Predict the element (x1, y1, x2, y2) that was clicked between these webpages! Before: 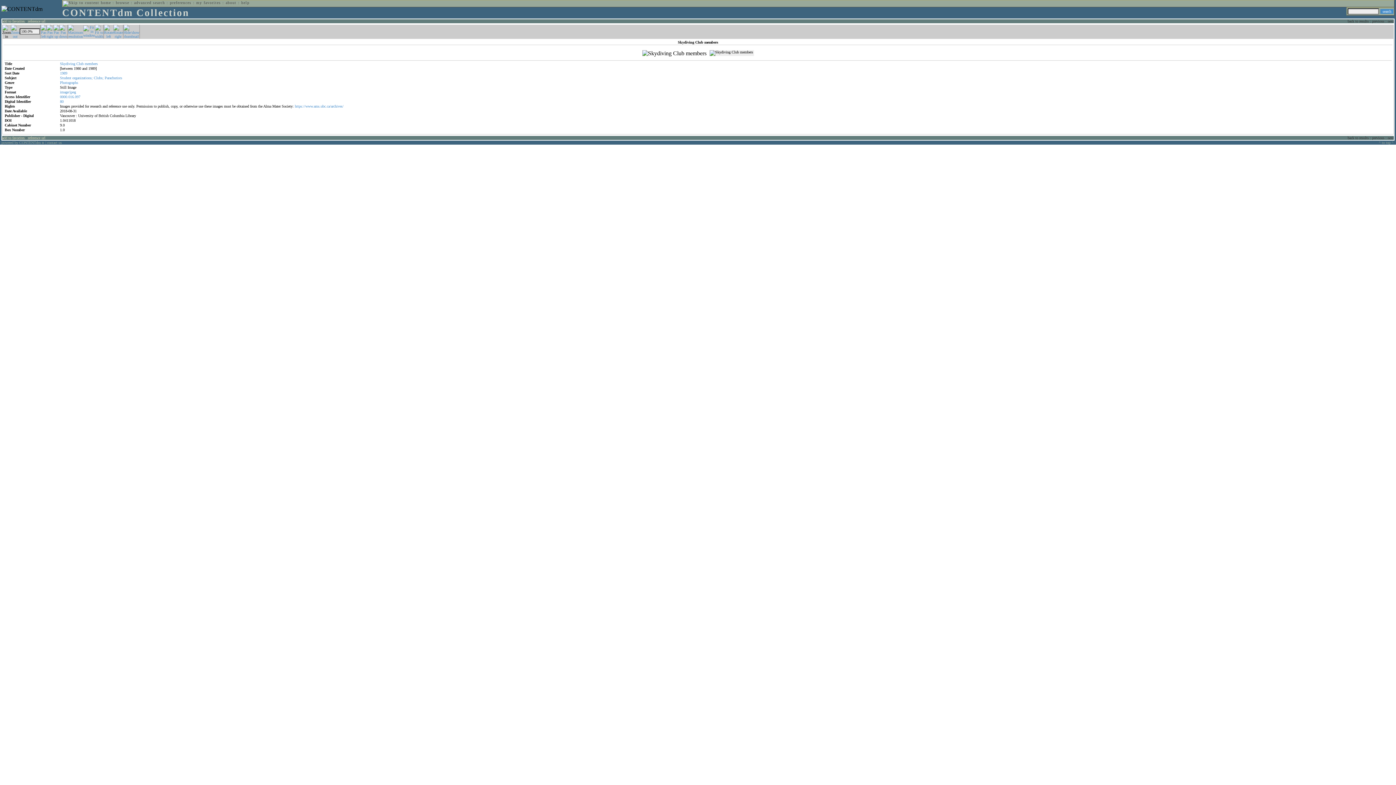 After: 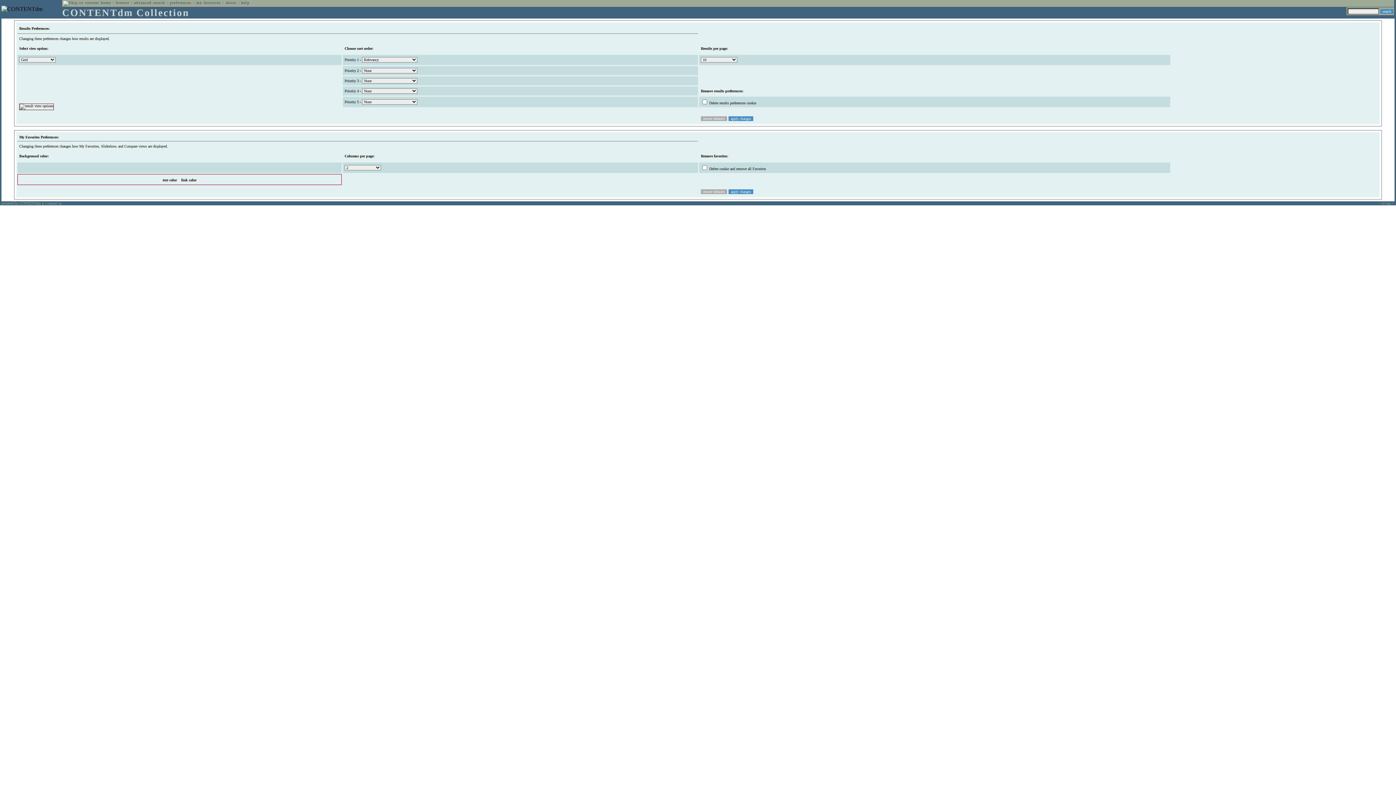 Action: label: preferences bbox: (169, 0, 191, 4)